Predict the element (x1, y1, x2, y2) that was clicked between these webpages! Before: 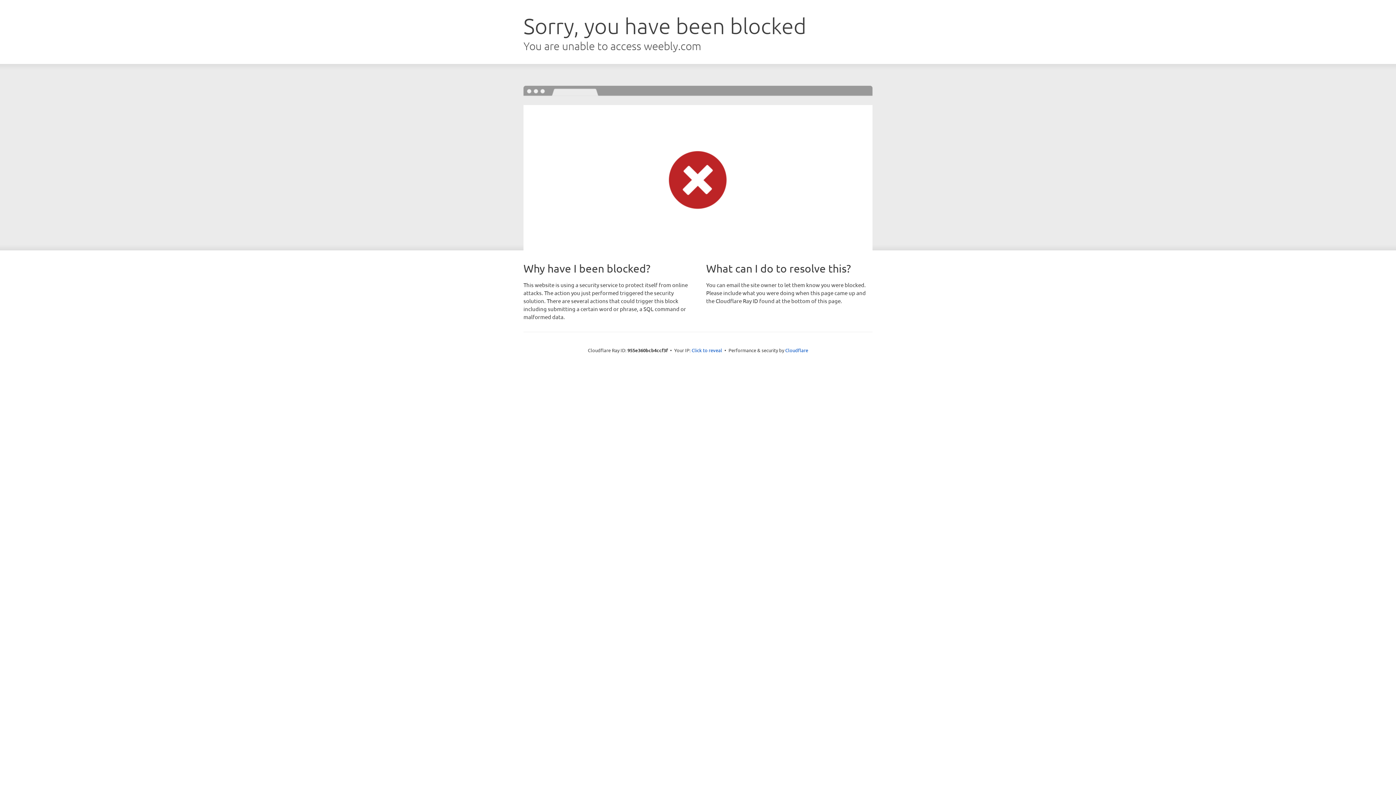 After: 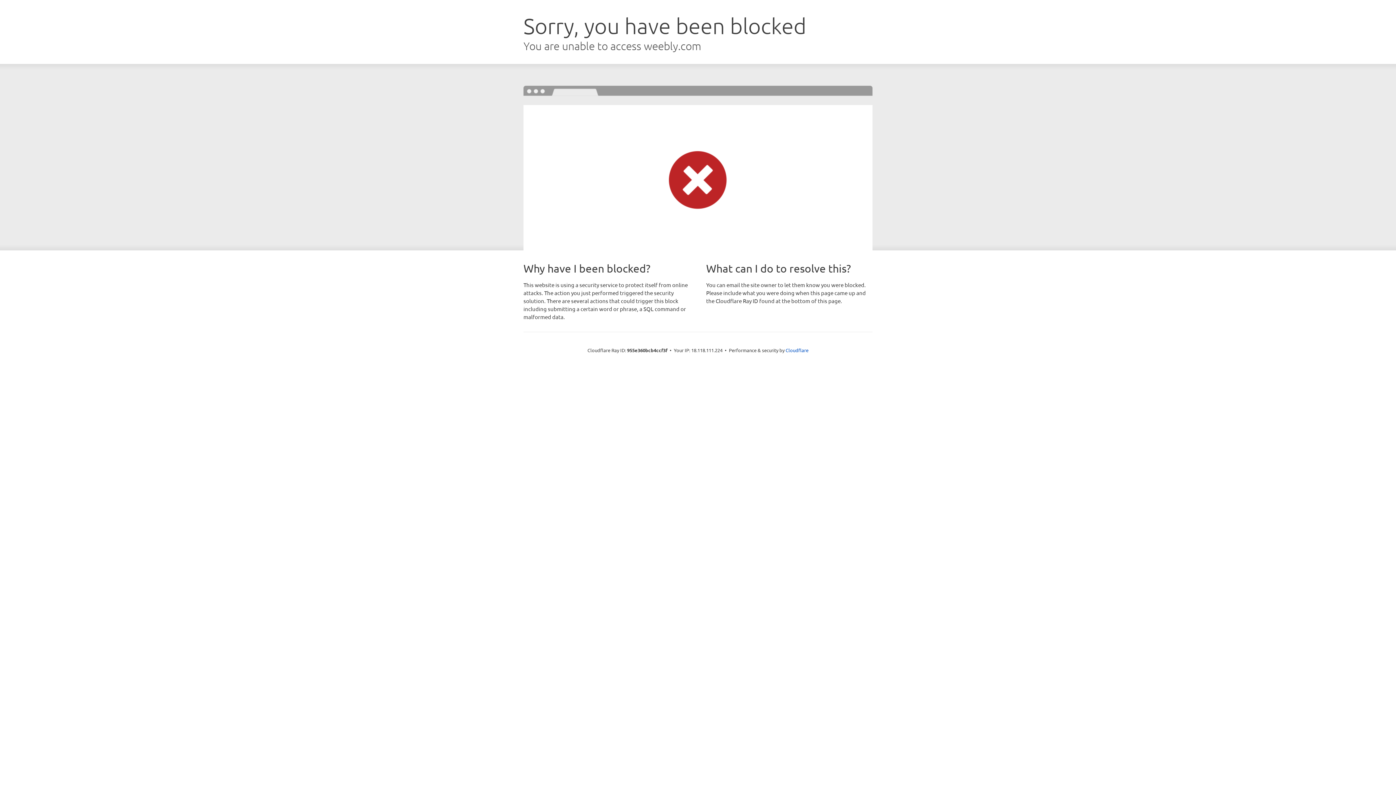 Action: label: Click to reveal bbox: (691, 346, 722, 353)